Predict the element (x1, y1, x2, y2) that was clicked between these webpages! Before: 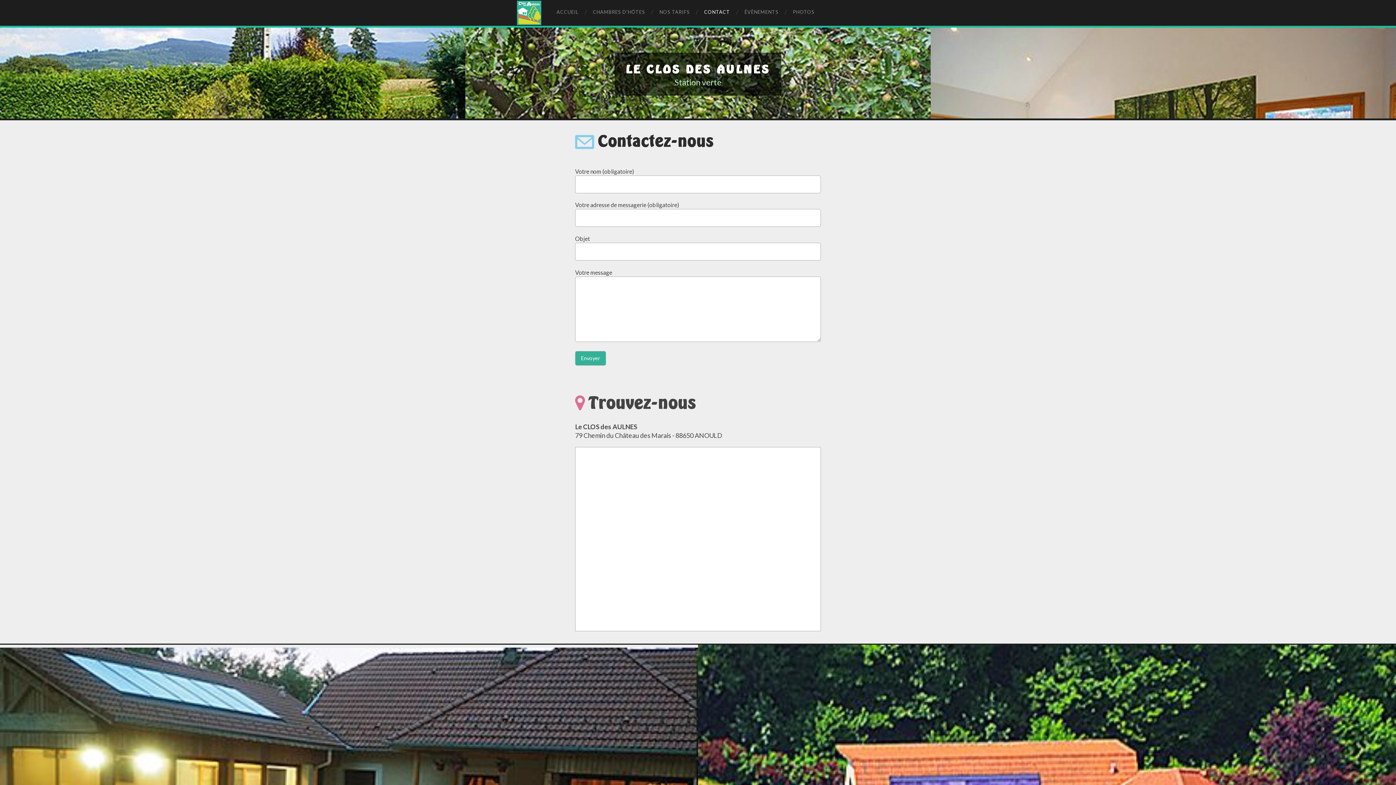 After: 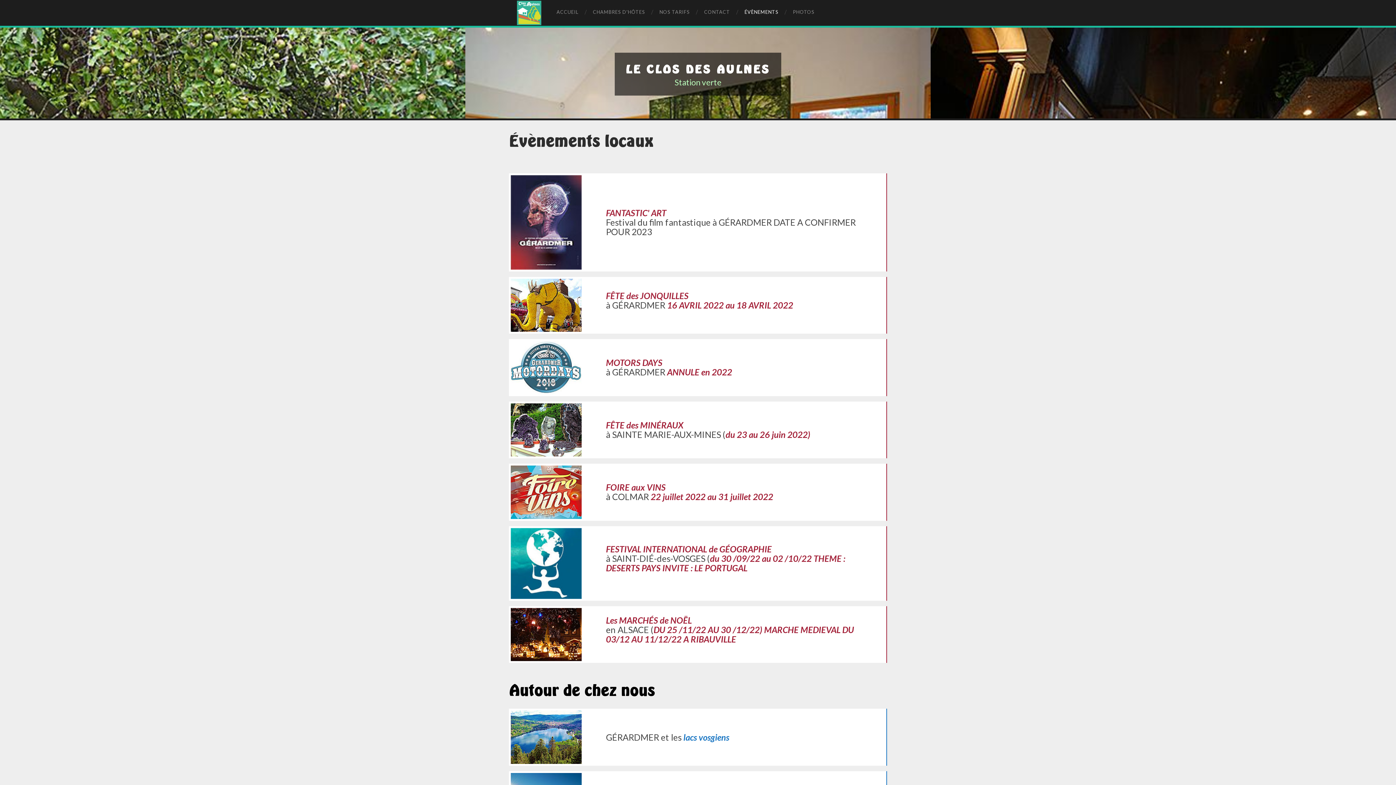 Action: bbox: (737, 0, 785, 24) label: ÉVÈNEMENTS